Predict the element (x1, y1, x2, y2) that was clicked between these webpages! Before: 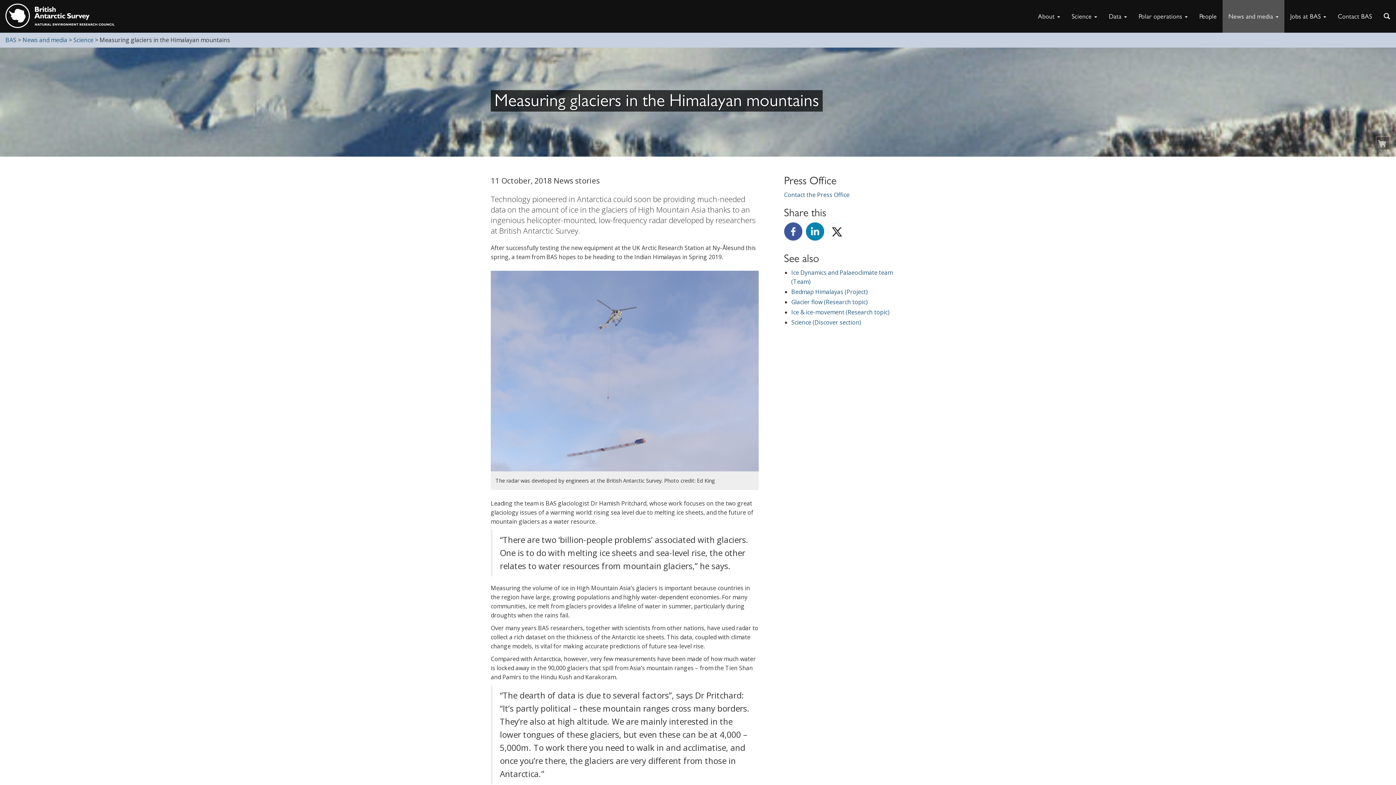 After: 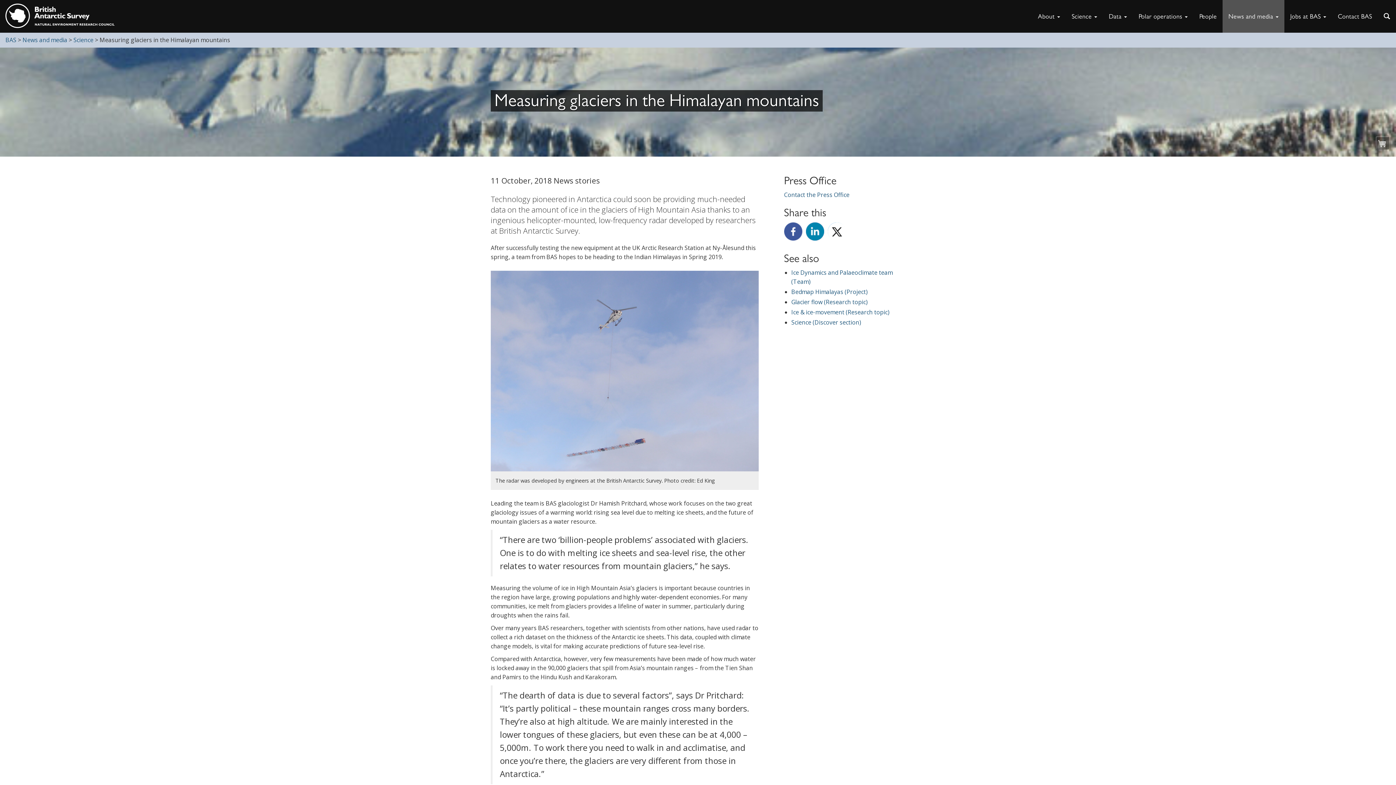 Action: bbox: (806, 222, 824, 240) label: Share on LinkedIn